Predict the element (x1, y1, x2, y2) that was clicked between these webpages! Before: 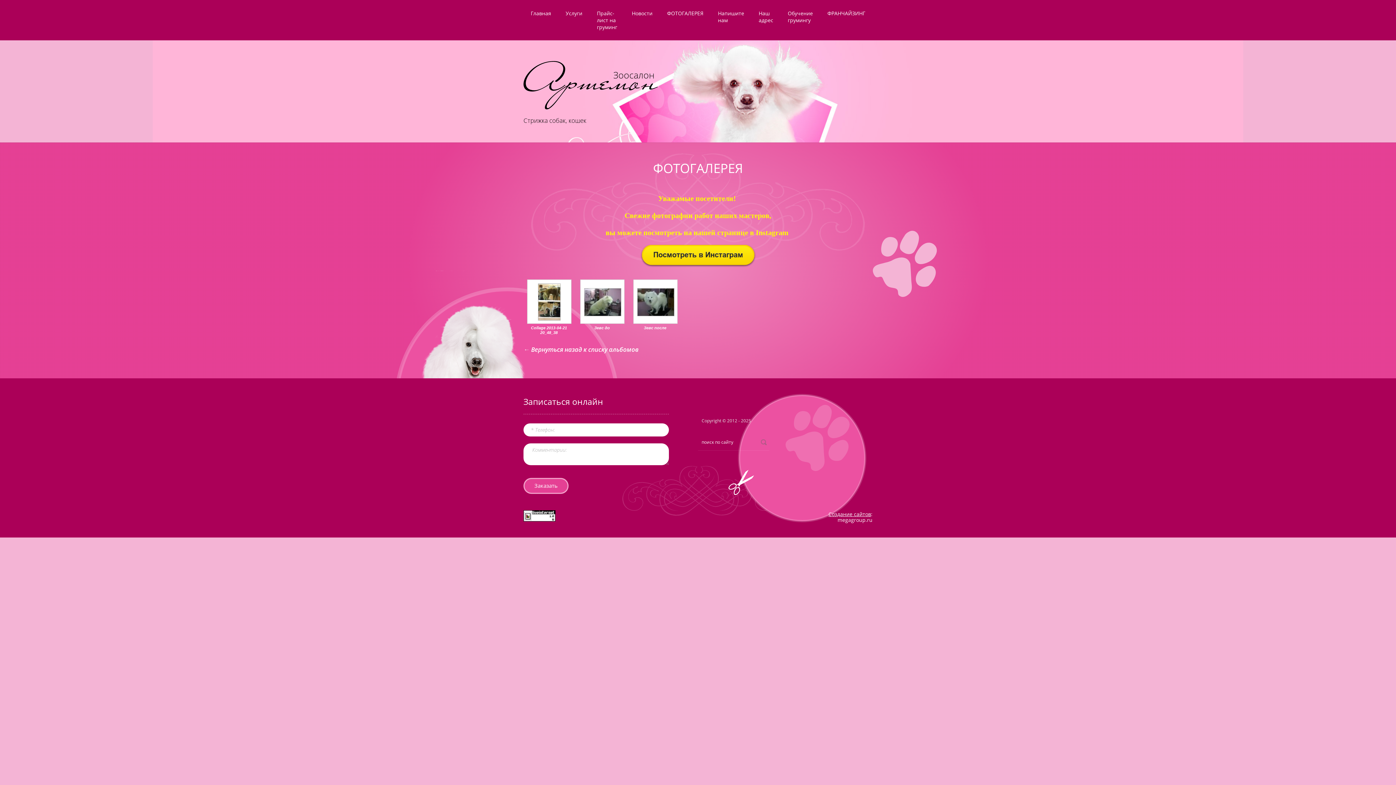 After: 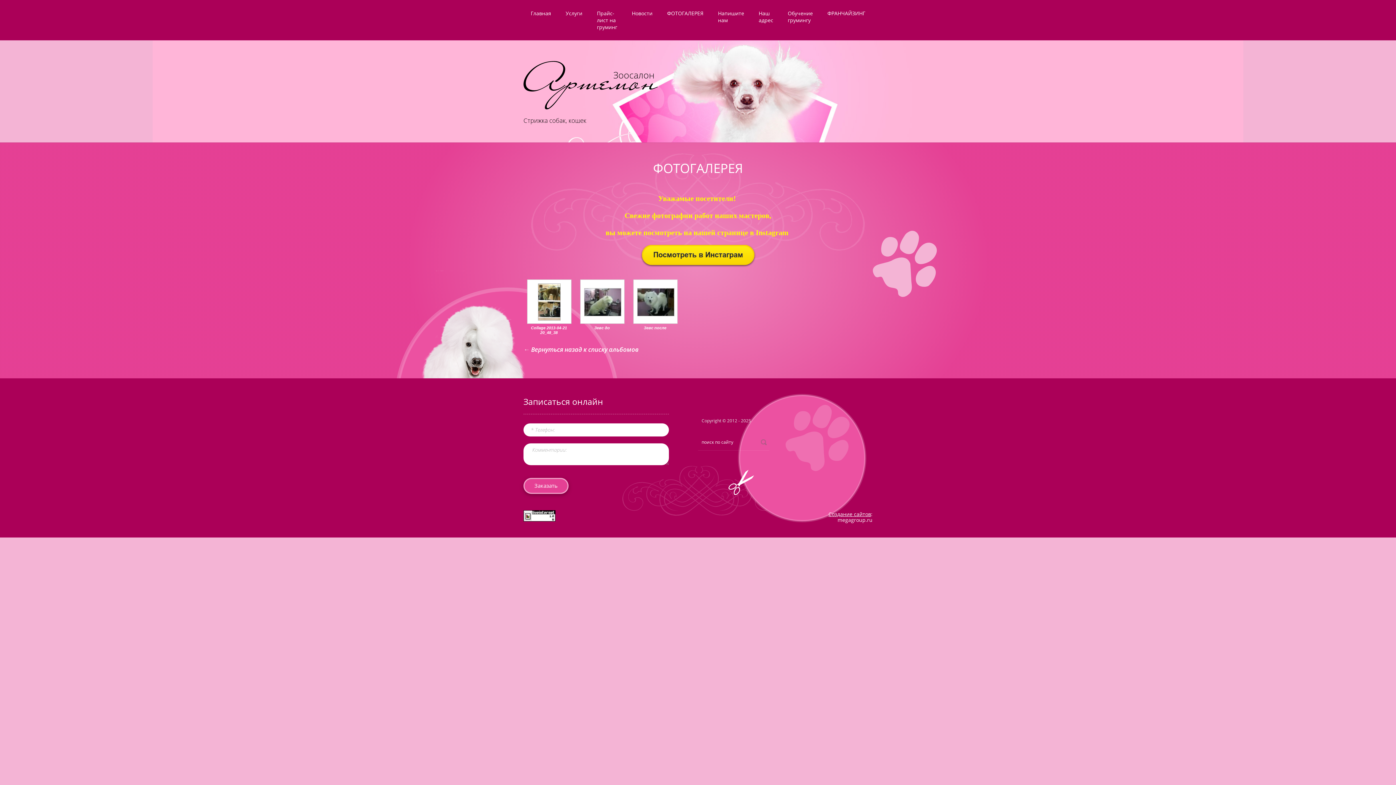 Action: label: Заказать bbox: (523, 478, 568, 494)